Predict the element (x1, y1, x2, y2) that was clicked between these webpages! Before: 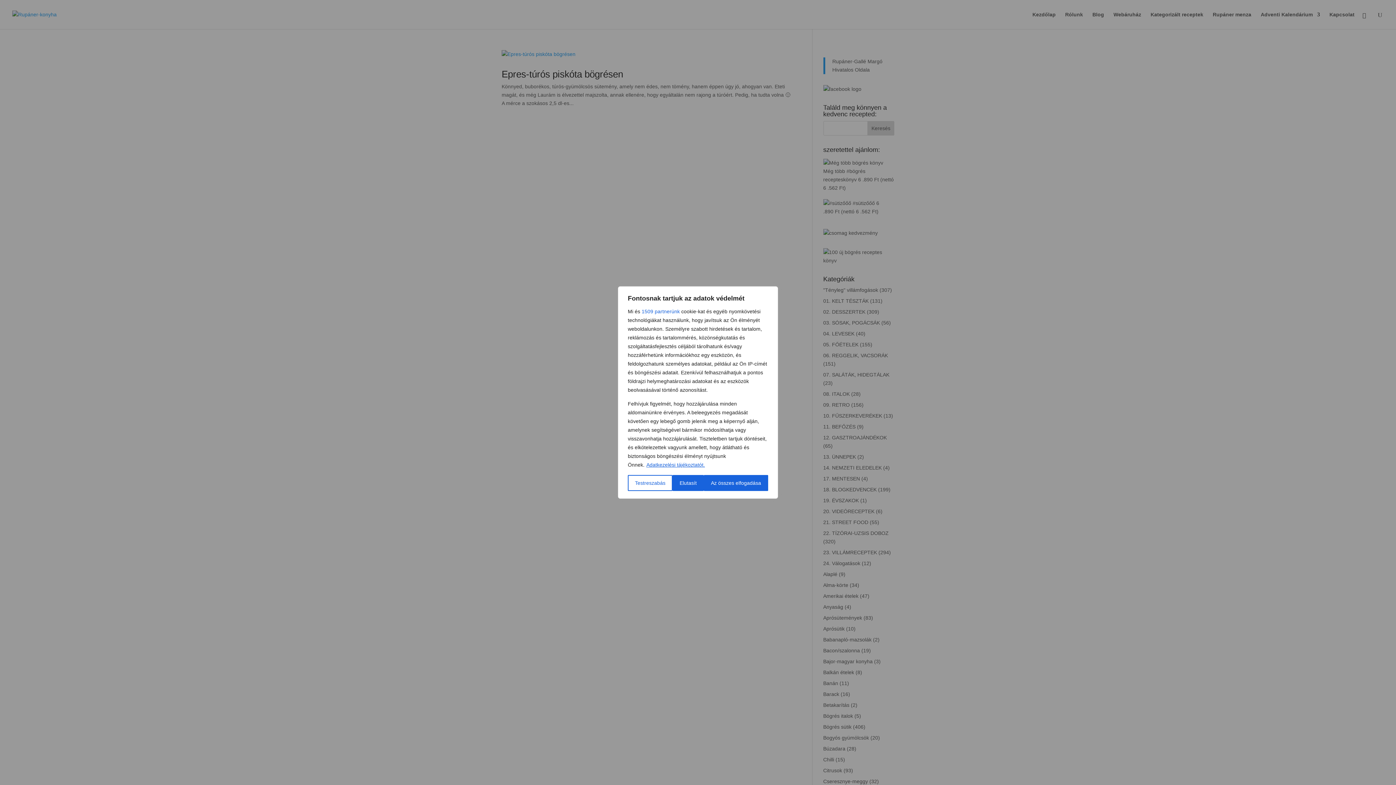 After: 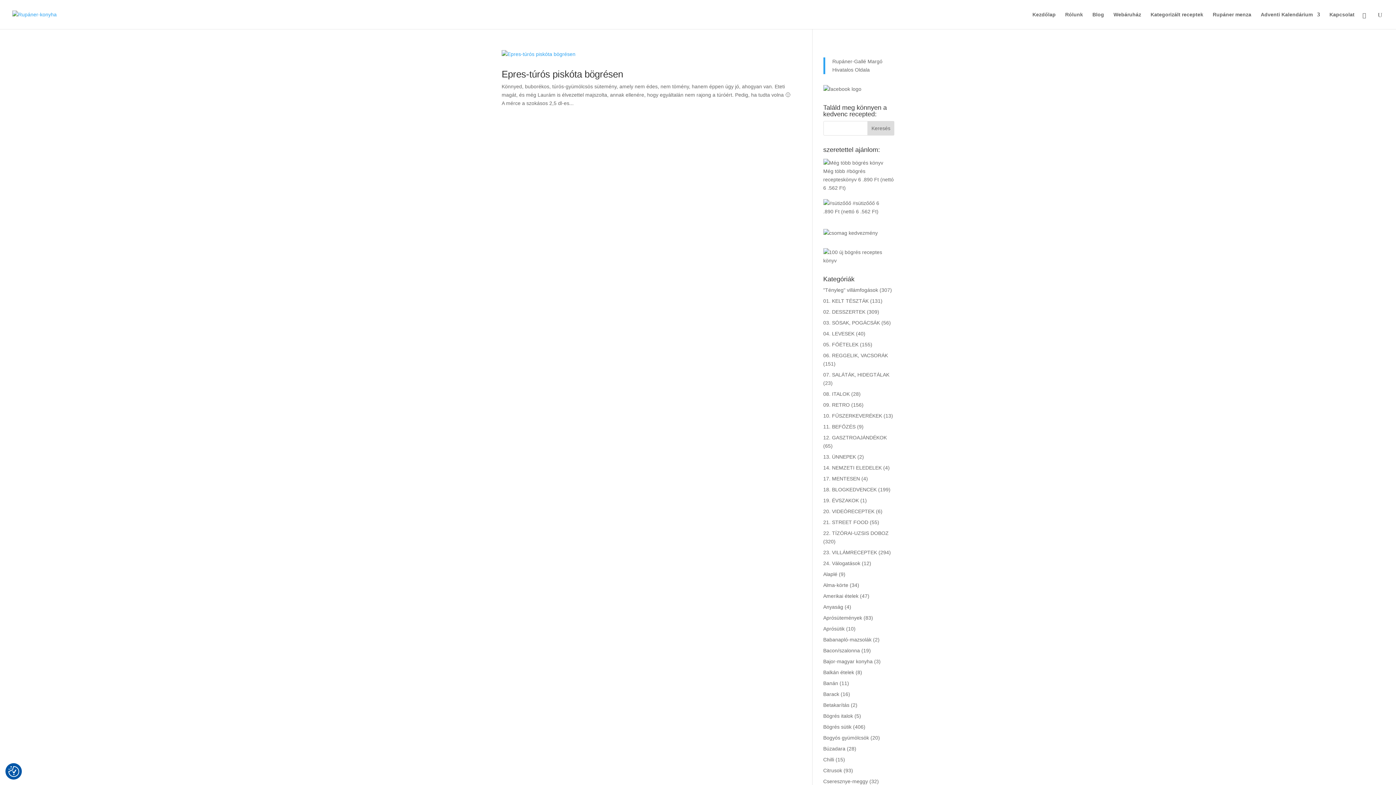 Action: label: Elutasít bbox: (672, 475, 704, 491)